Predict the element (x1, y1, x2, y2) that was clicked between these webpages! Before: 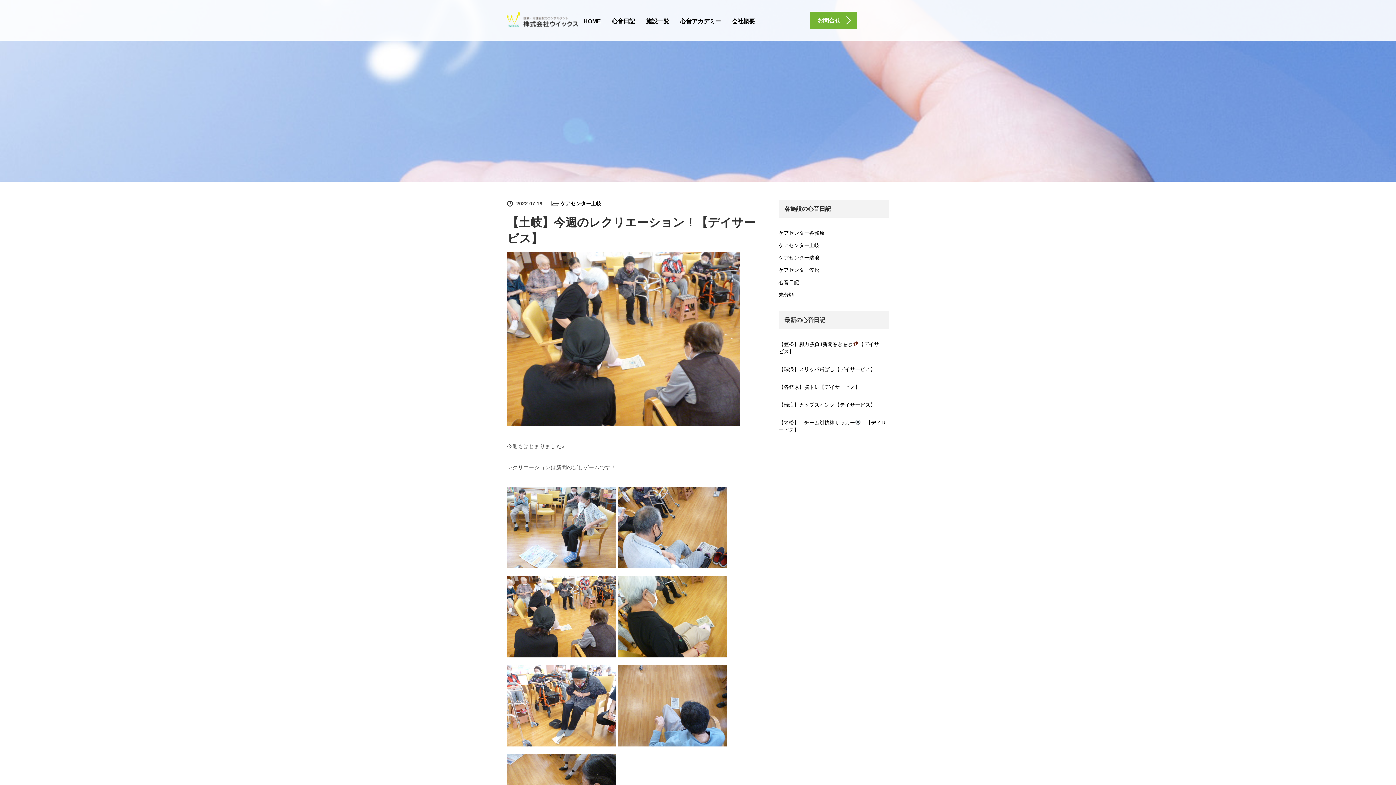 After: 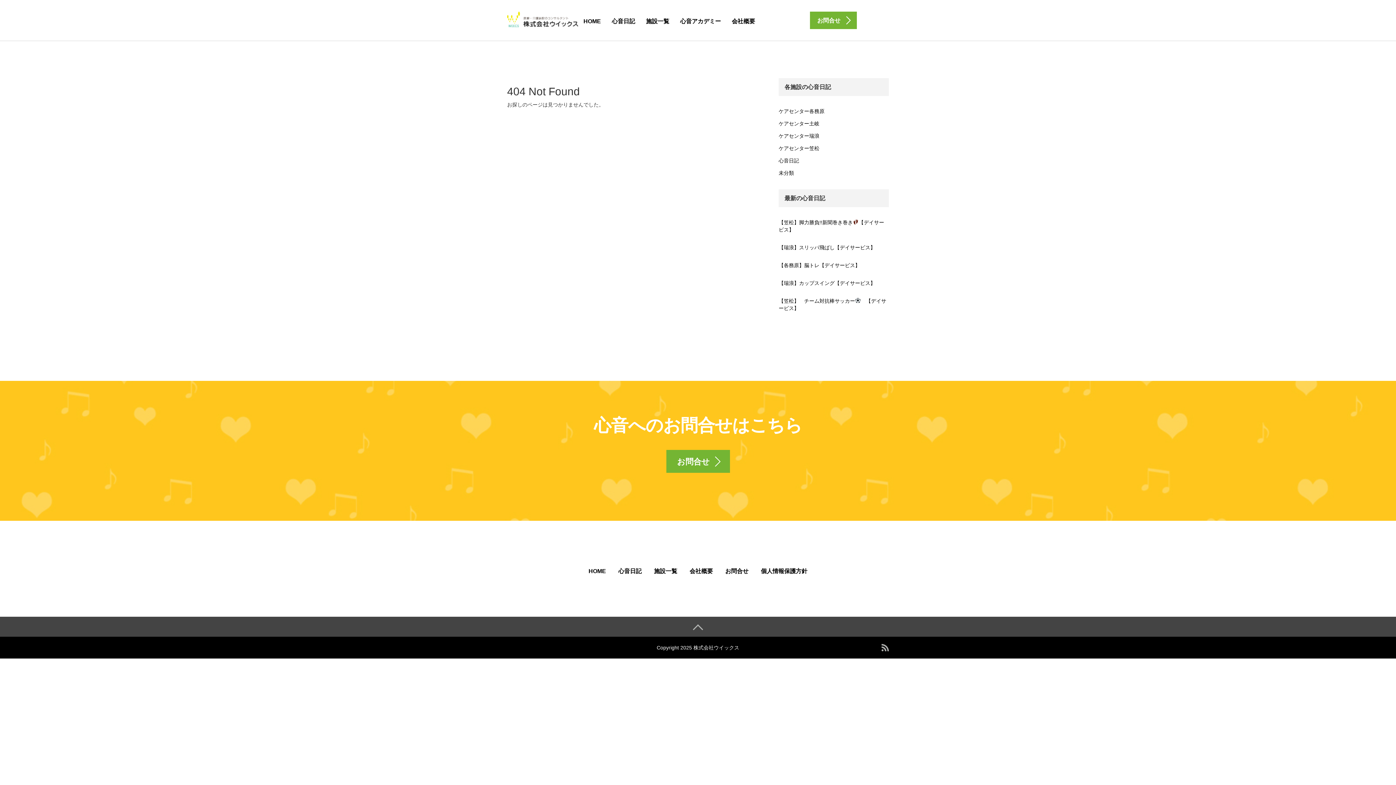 Action: bbox: (810, 11, 857, 29) label: お問合せ